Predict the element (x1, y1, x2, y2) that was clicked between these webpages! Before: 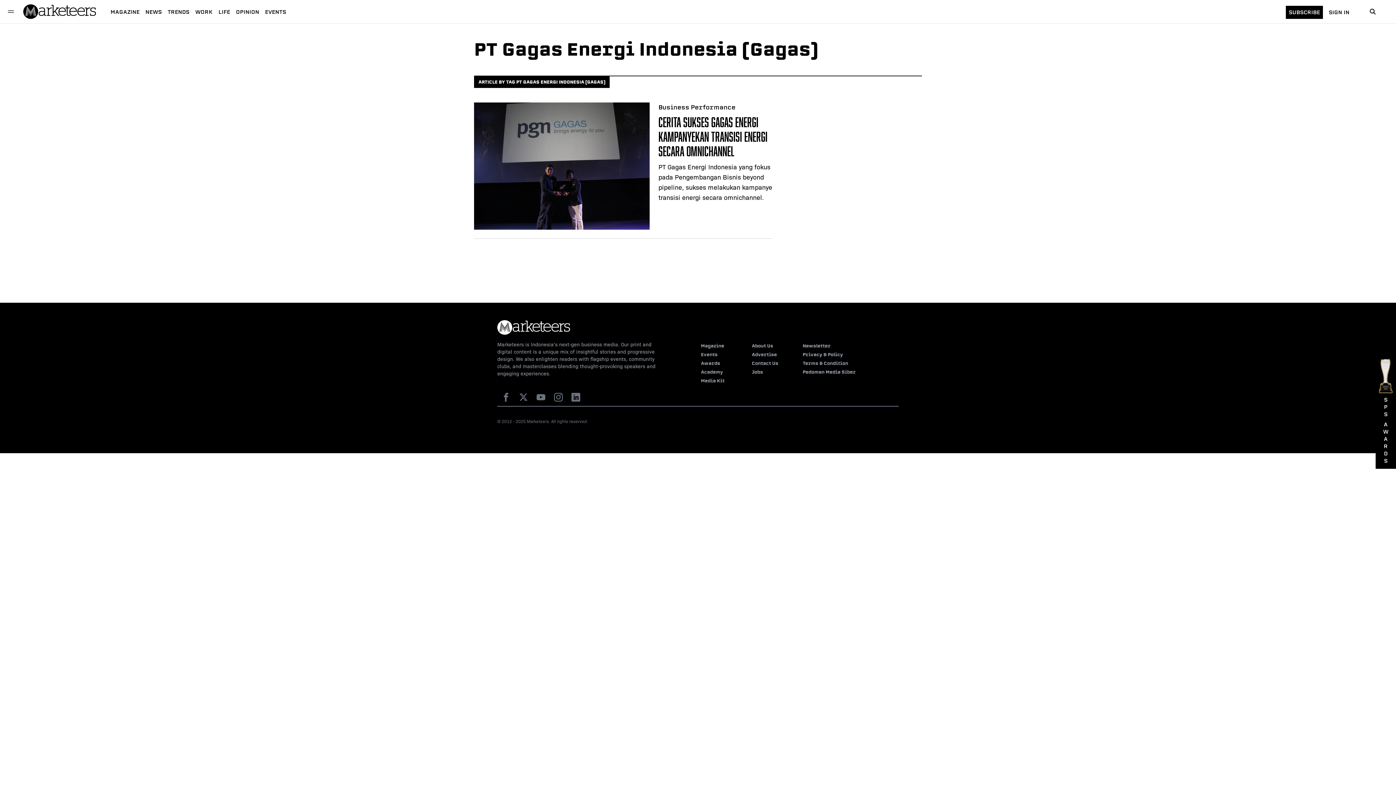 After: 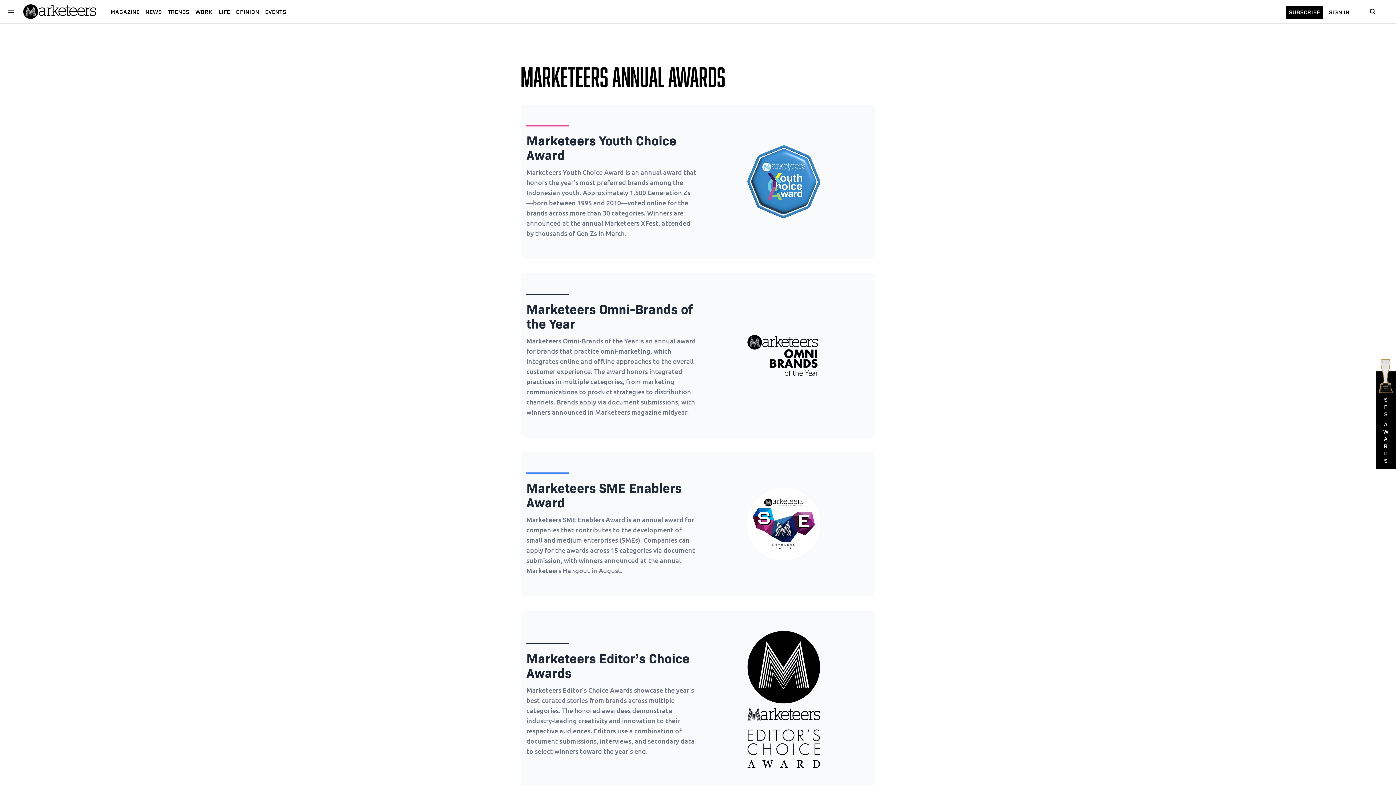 Action: bbox: (701, 358, 746, 366) label: Awards